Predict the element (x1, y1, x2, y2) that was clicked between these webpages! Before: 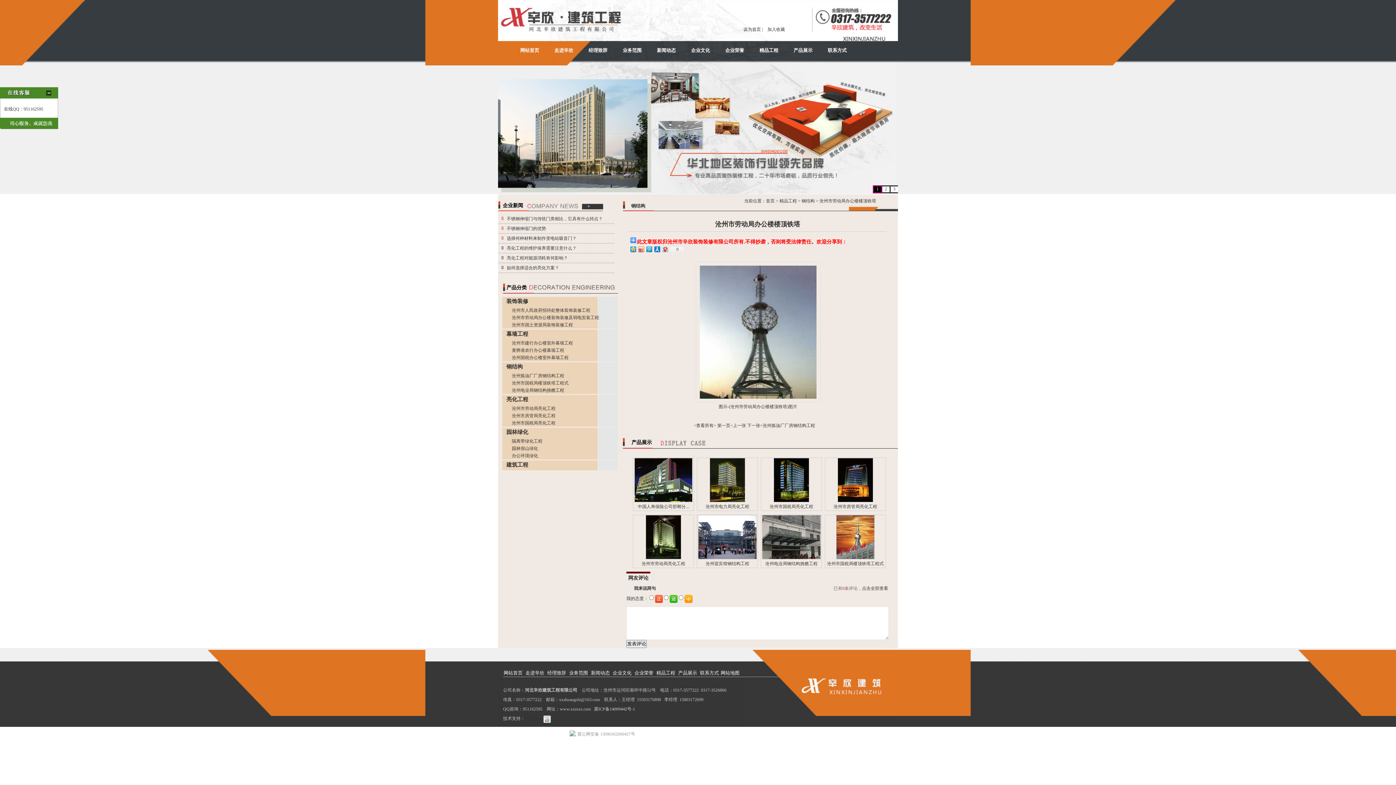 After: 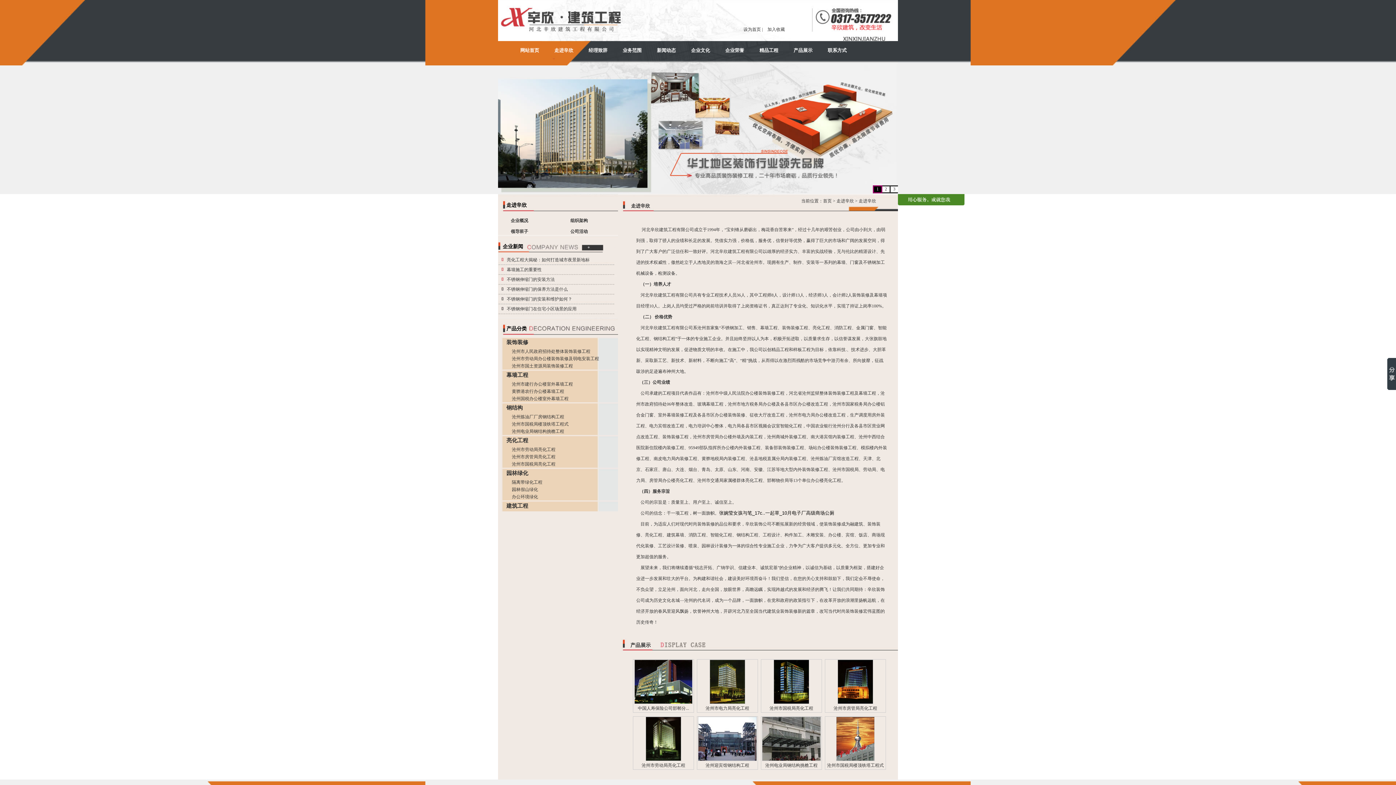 Action: bbox: (546, 46, 581, 61) label: 走进辛欣